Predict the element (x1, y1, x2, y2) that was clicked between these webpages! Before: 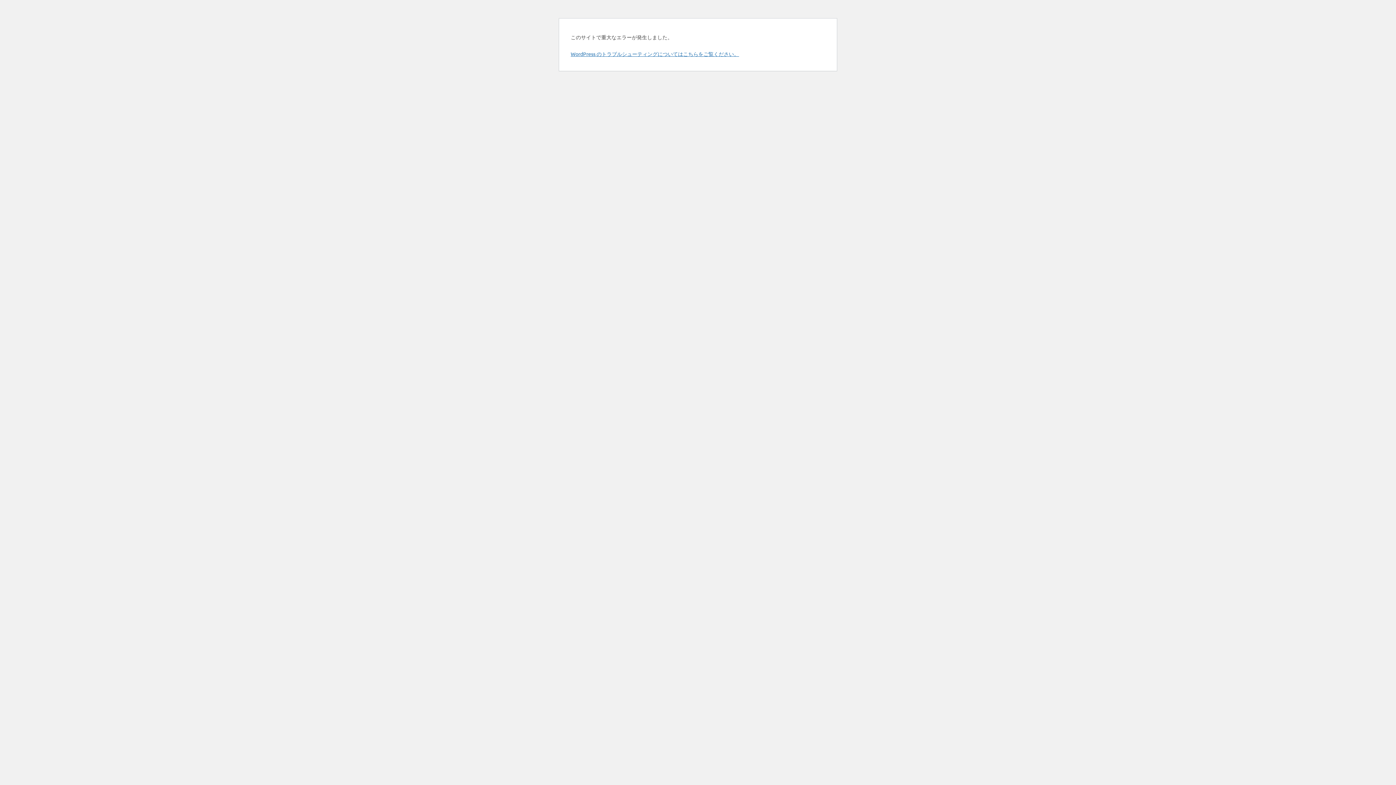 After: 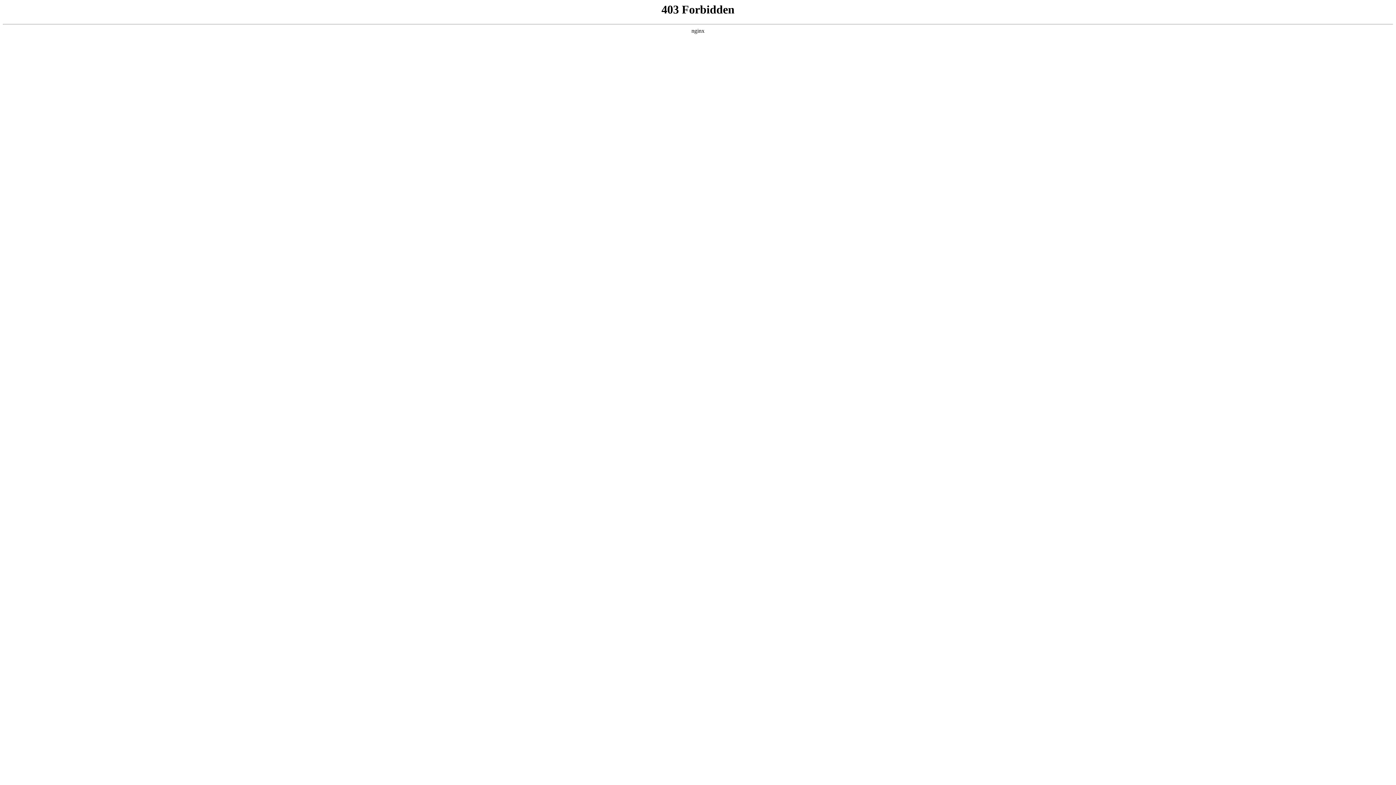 Action: label: WordPress のトラブルシューティングについてはこちらをご覧ください。 bbox: (570, 50, 739, 57)